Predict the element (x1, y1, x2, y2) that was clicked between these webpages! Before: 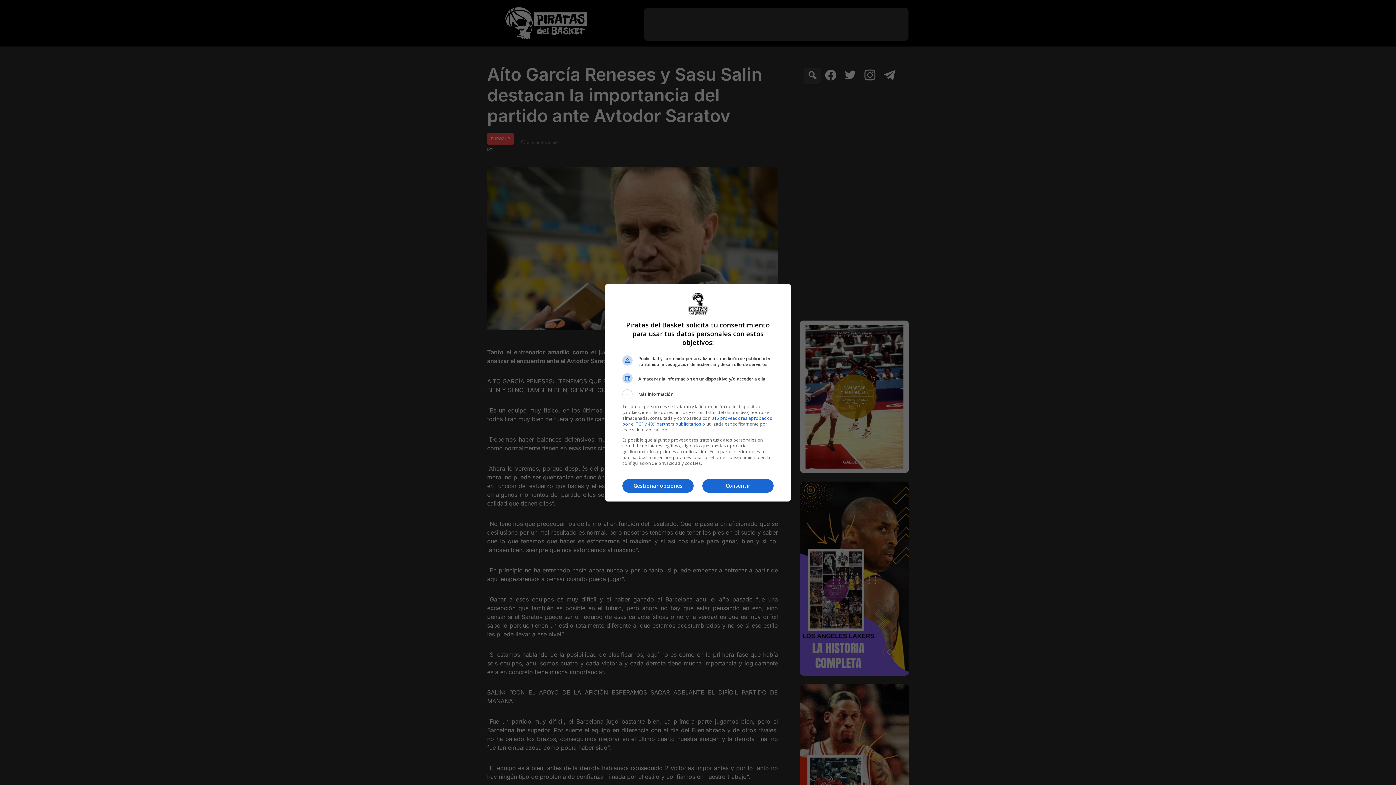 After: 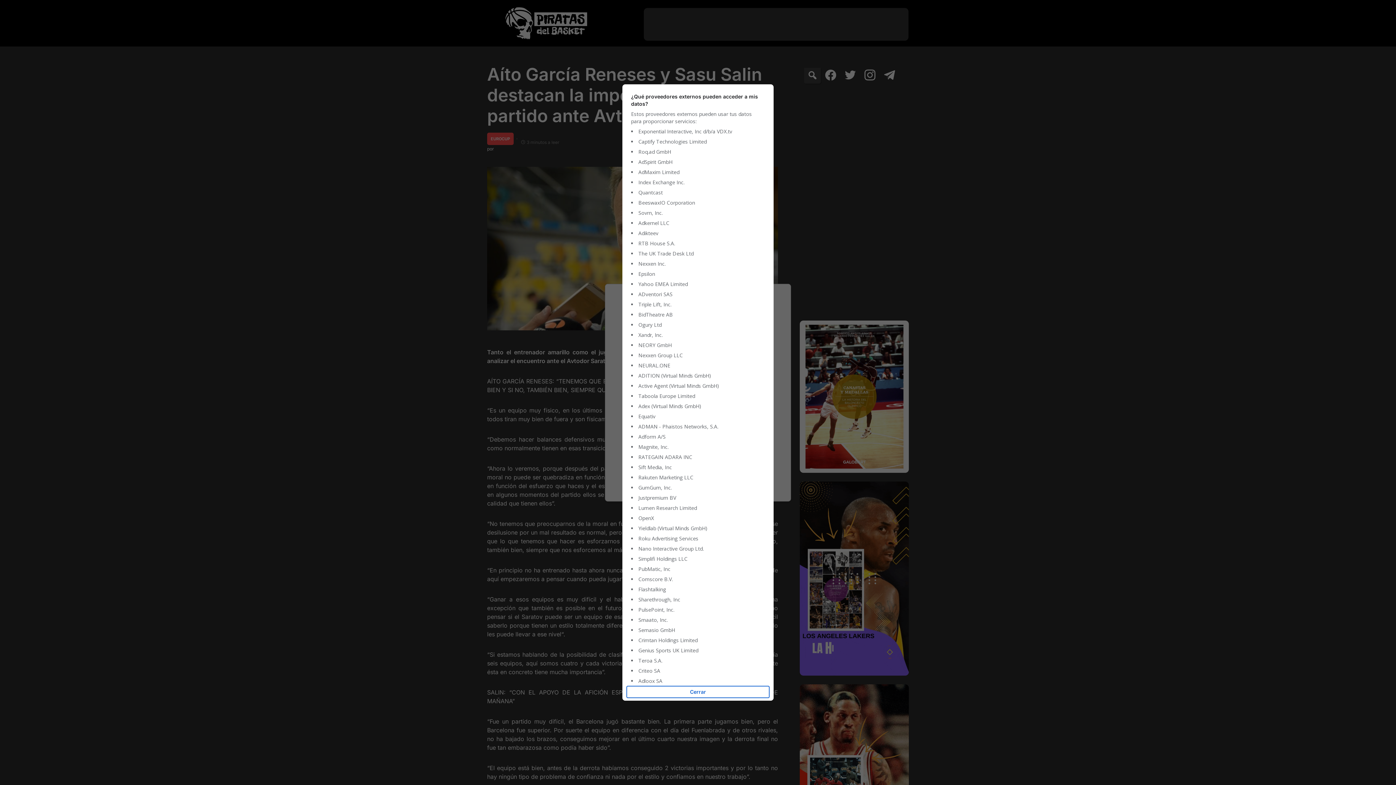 Action: bbox: (622, 415, 772, 427) label: 316 proveedores aprobados por el TCF y 409 partners publicitarios